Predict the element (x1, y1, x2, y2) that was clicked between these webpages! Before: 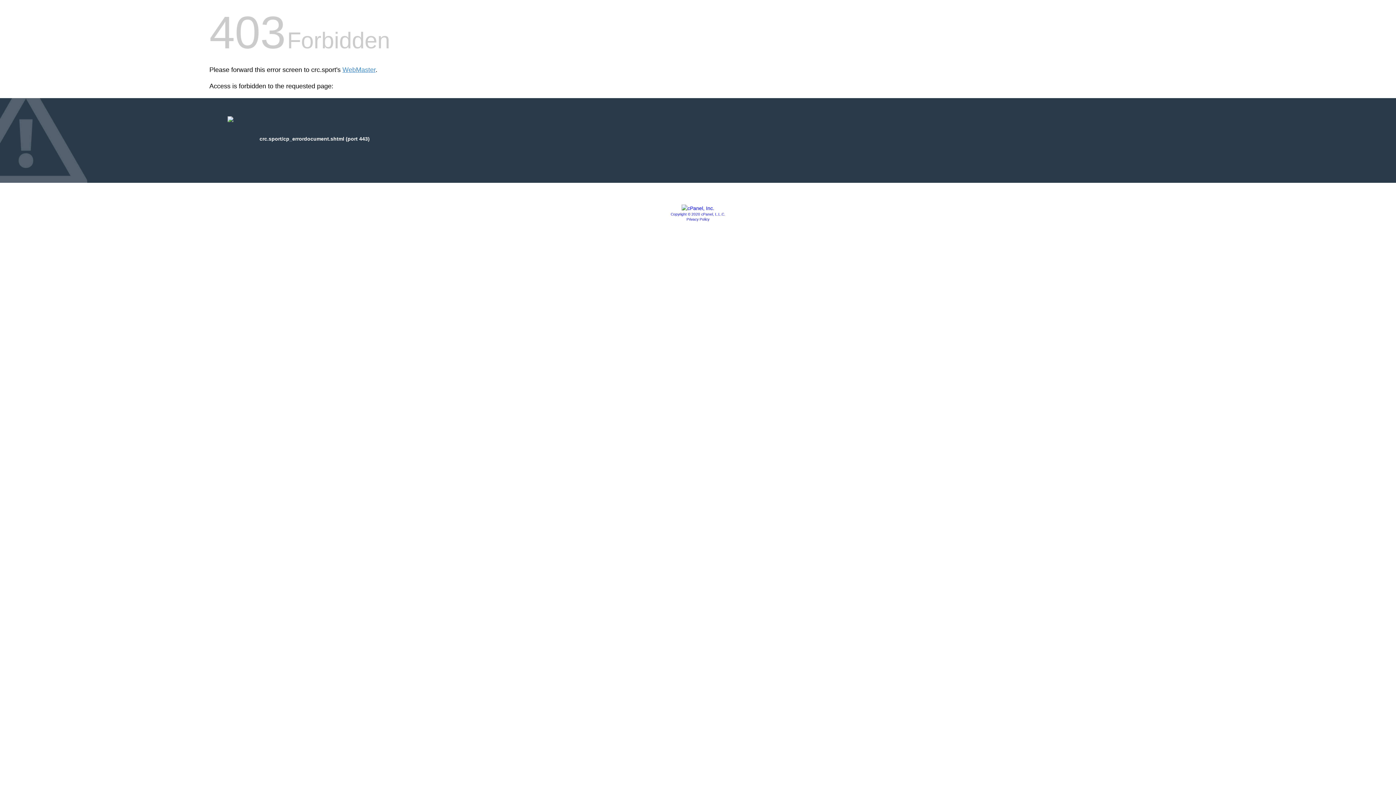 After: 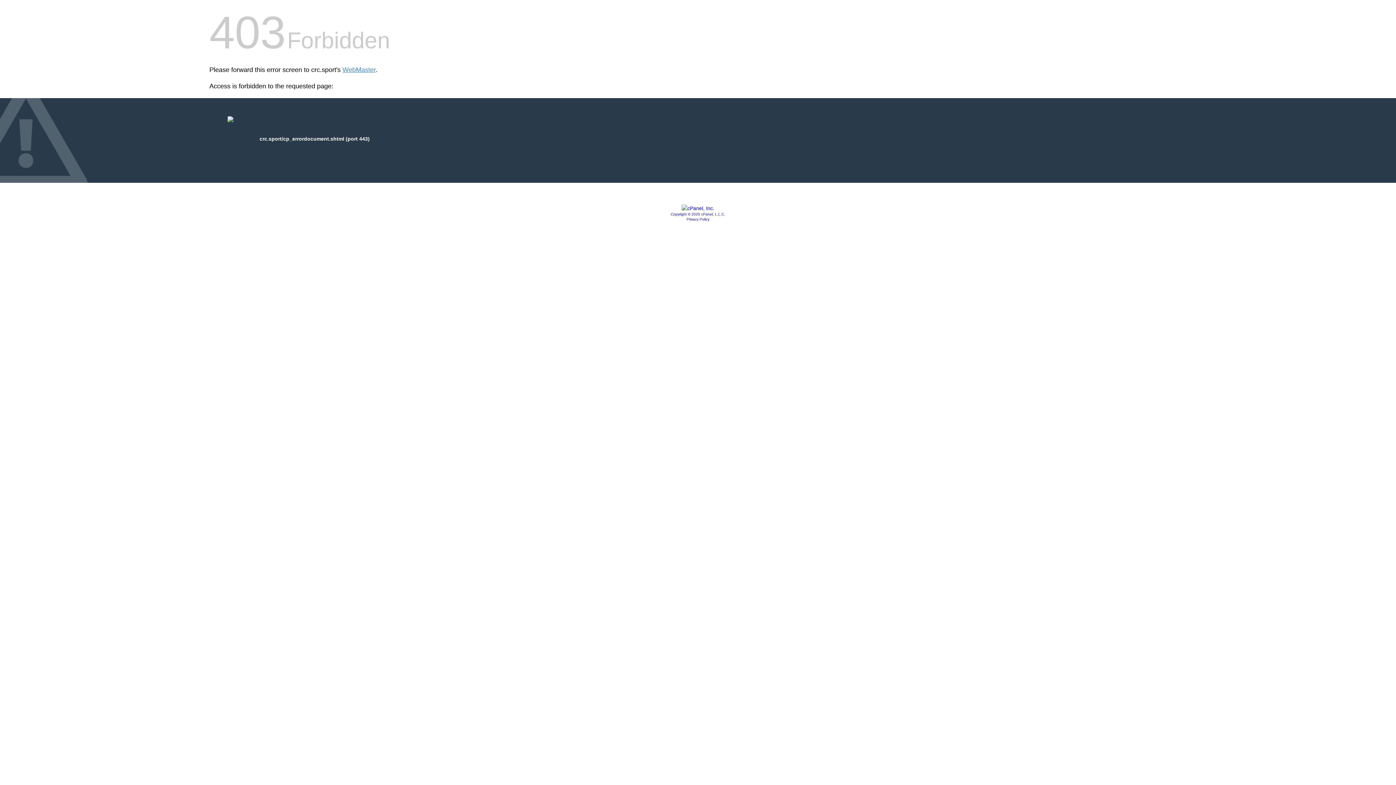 Action: label: Copyright © 2020 cPanel, L.L.C. bbox: (670, 212, 725, 216)